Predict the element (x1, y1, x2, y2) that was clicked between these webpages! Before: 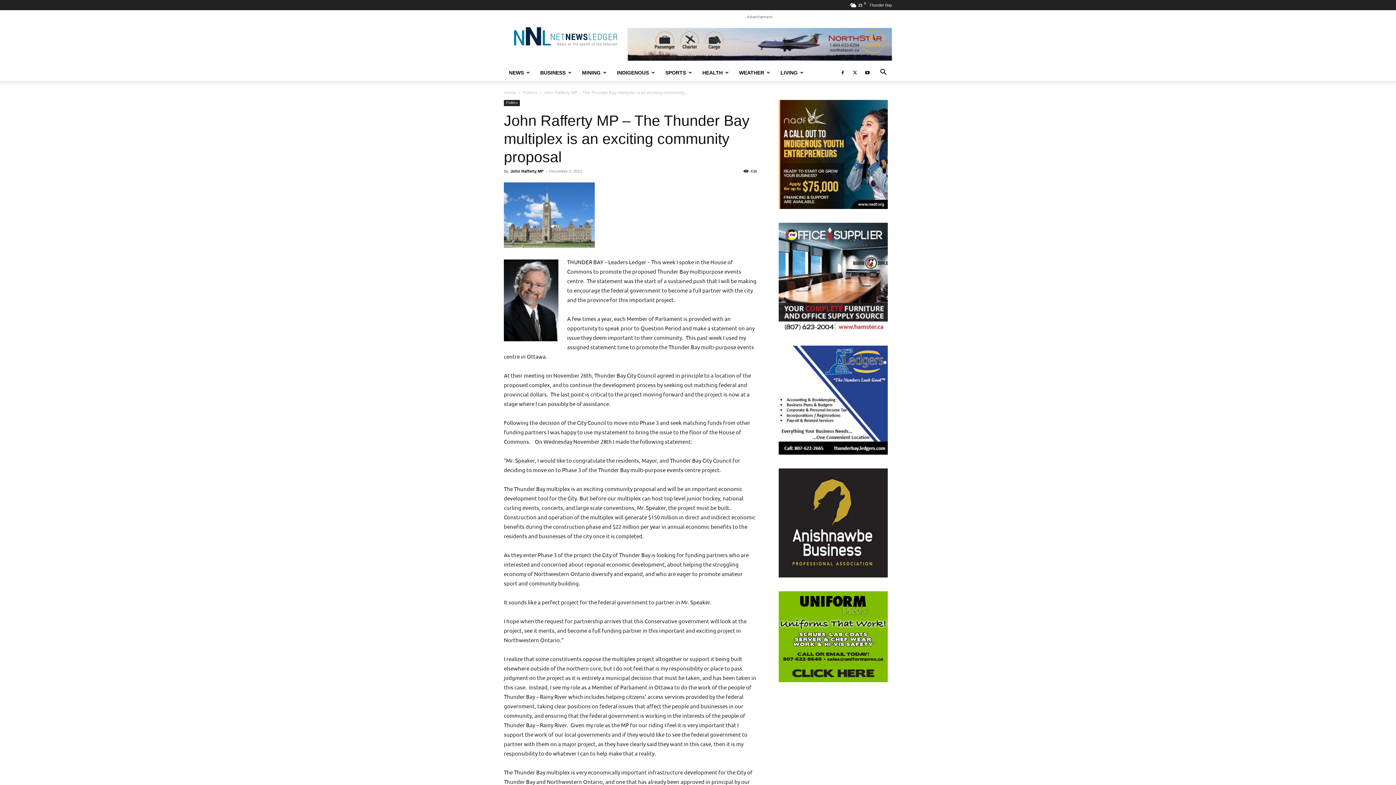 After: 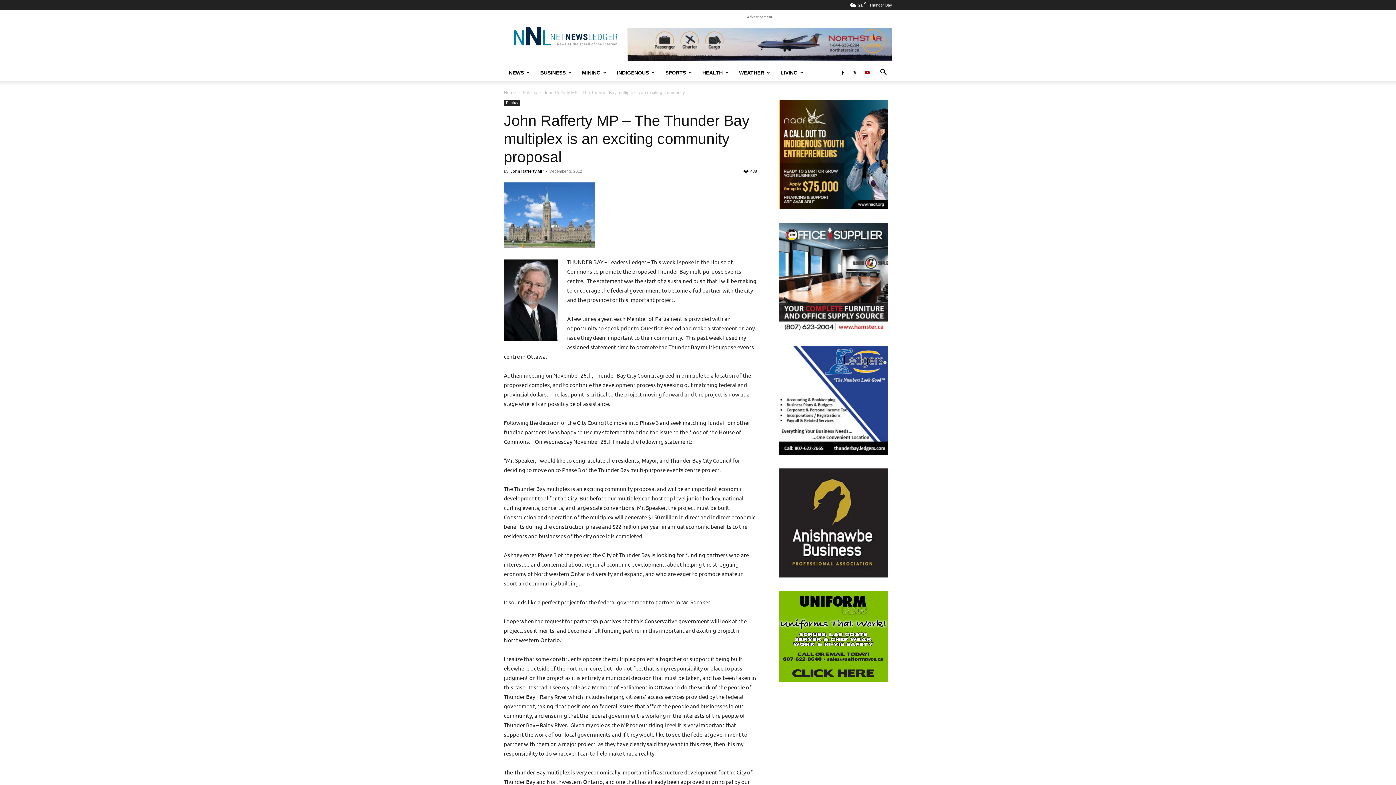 Action: bbox: (862, 63, 873, 81)